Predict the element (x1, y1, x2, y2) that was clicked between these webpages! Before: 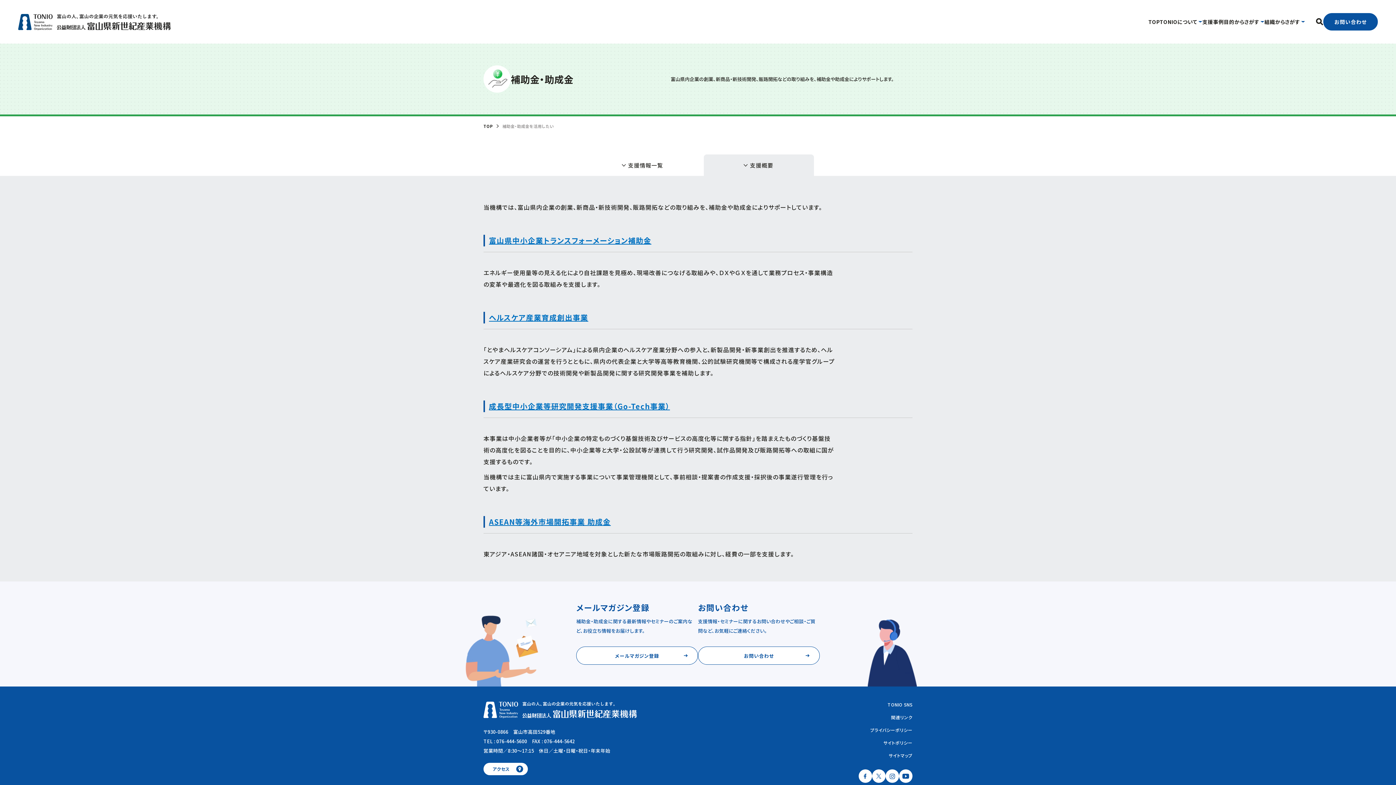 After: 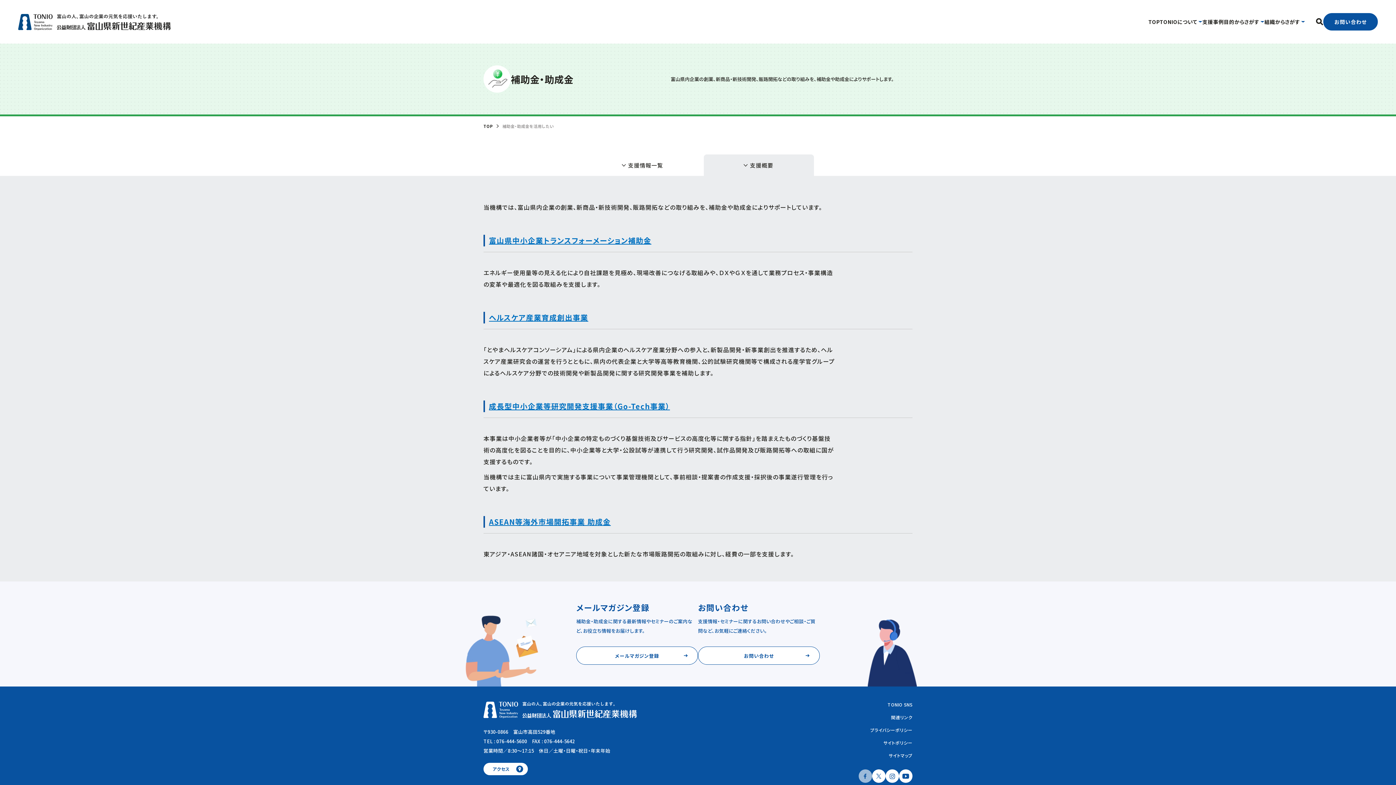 Action: bbox: (858, 769, 872, 783)